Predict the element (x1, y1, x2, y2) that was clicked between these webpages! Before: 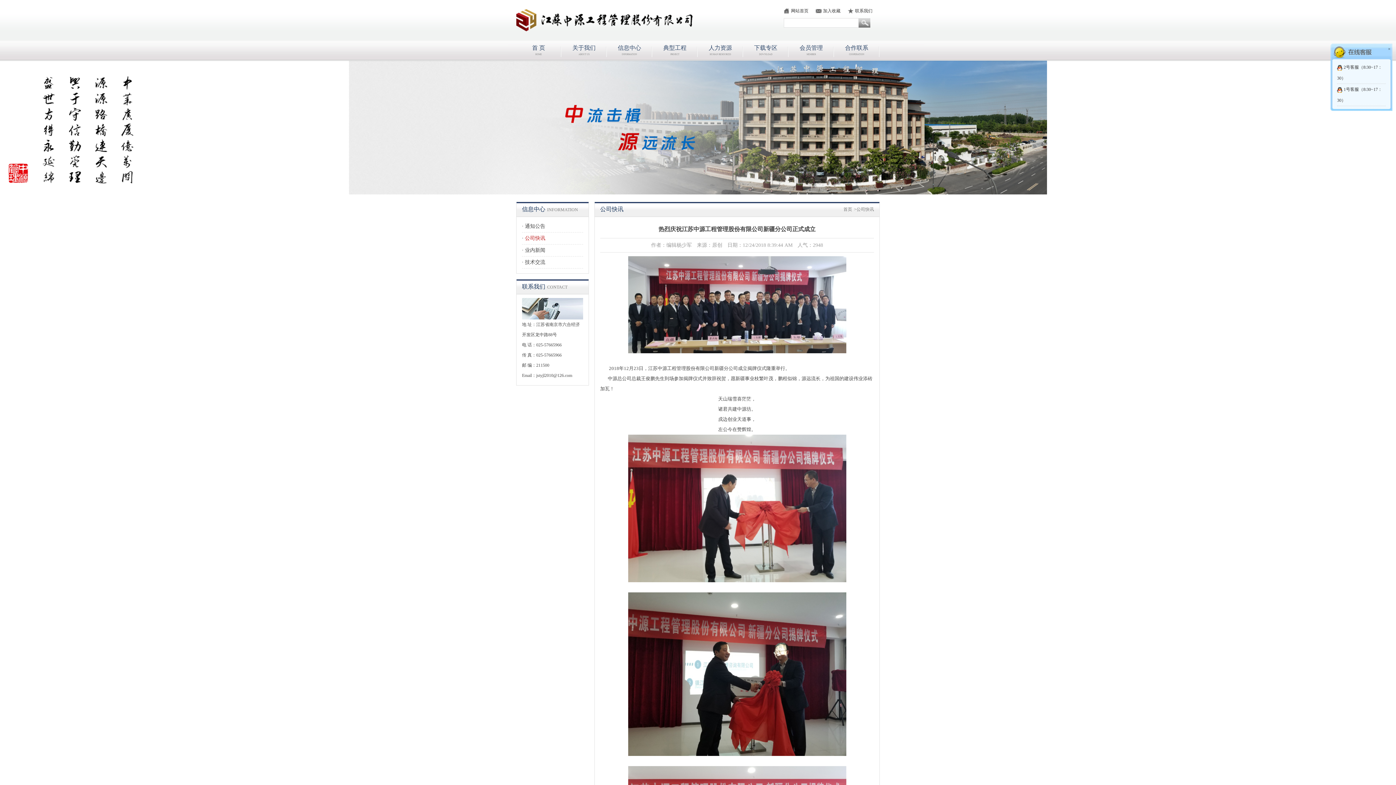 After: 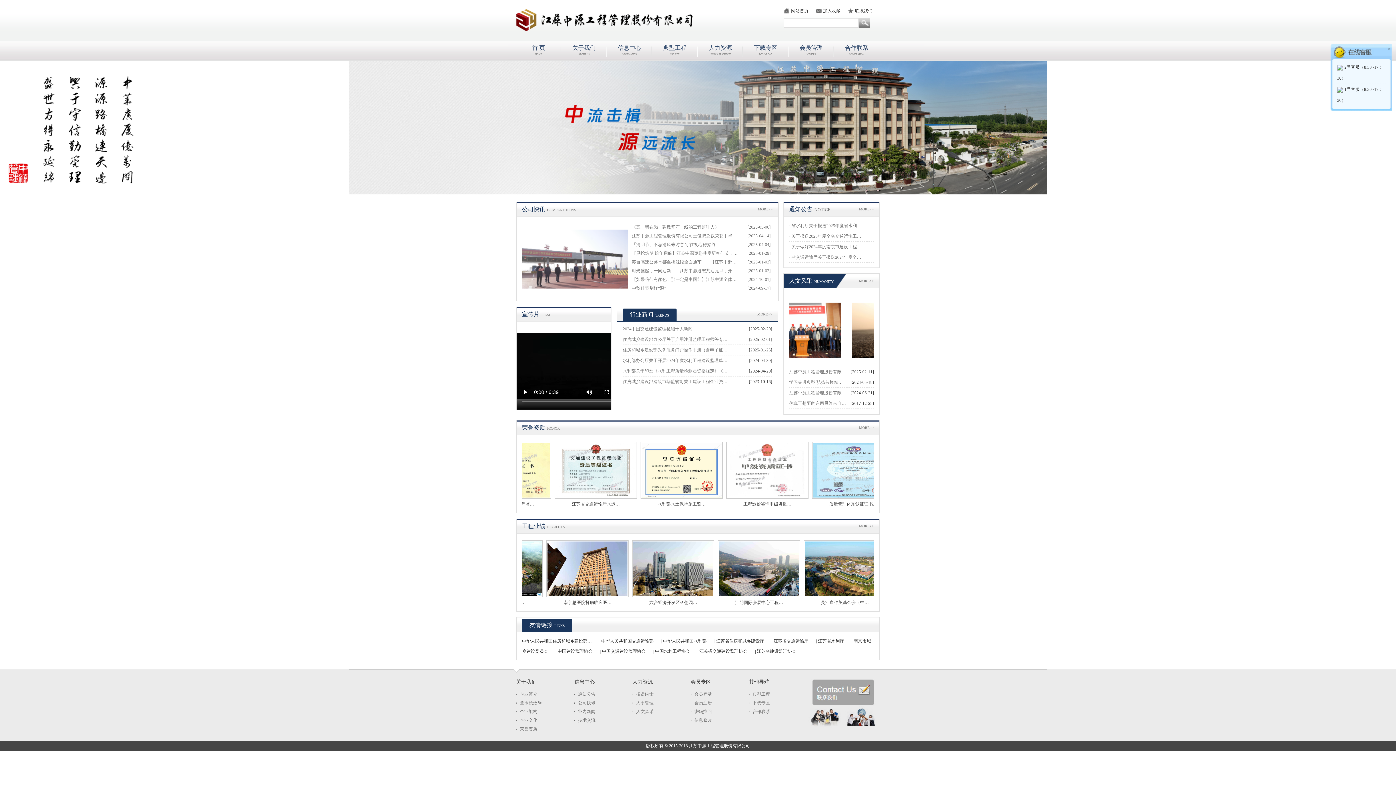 Action: label: 首页 bbox: (841, 206, 854, 212)